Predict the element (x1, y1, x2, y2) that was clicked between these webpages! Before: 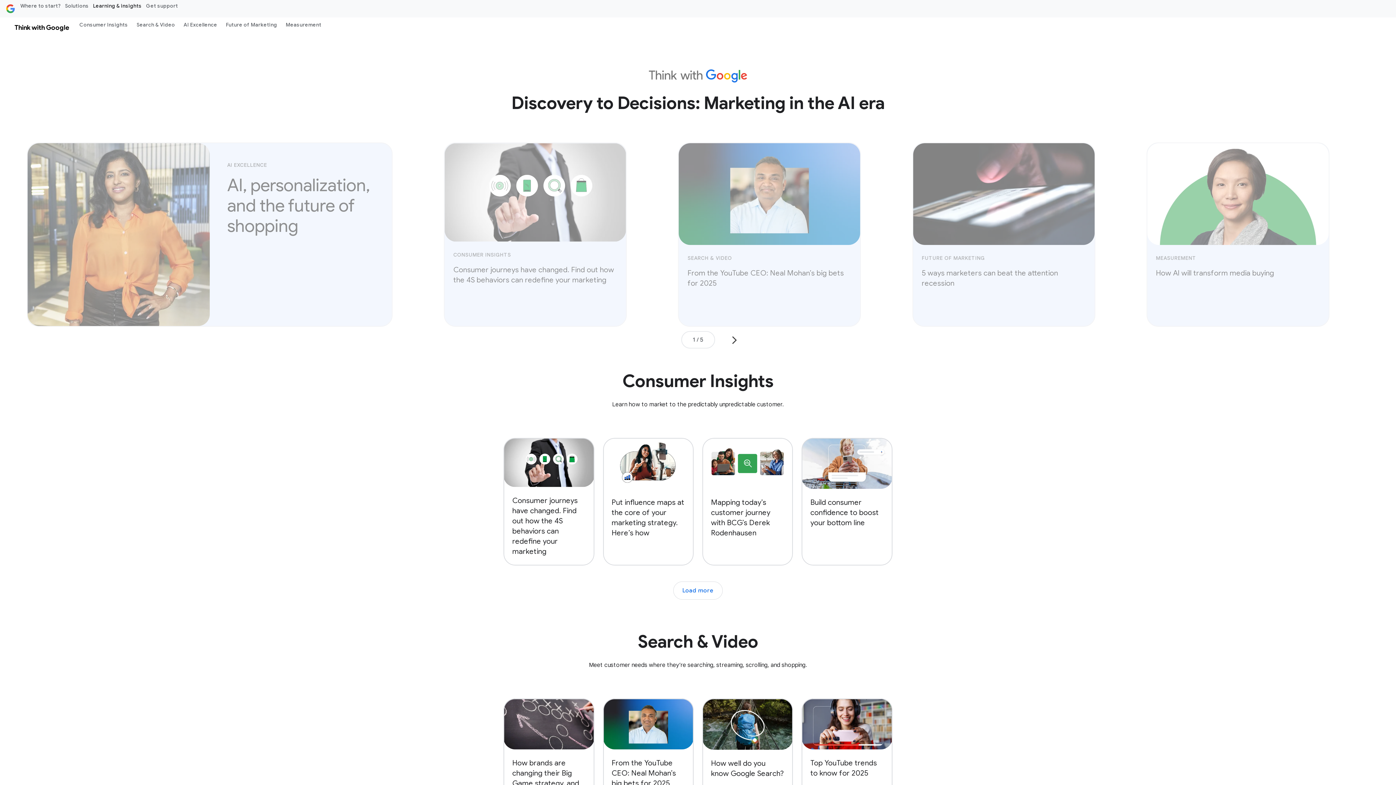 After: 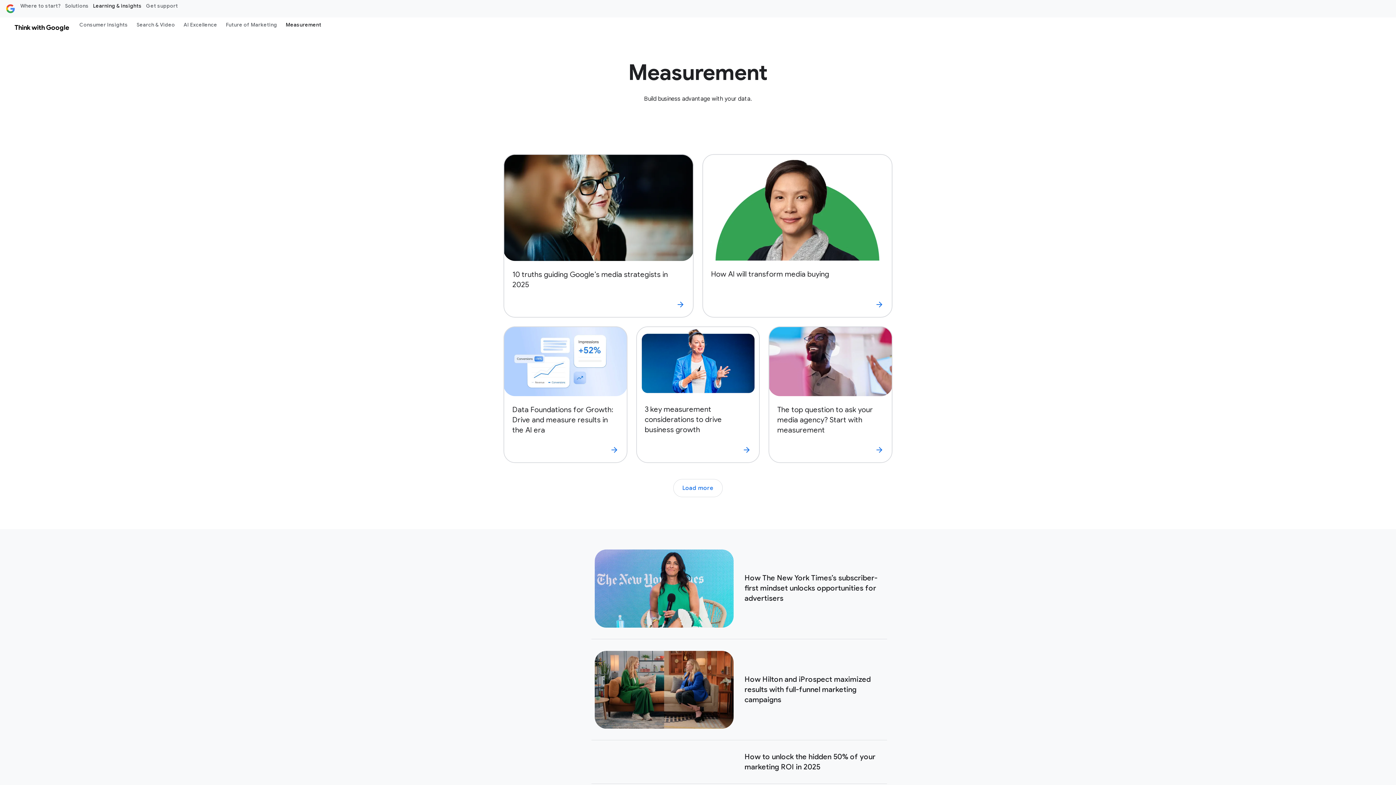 Action: bbox: (281, 18, 325, 30) label: Measurement